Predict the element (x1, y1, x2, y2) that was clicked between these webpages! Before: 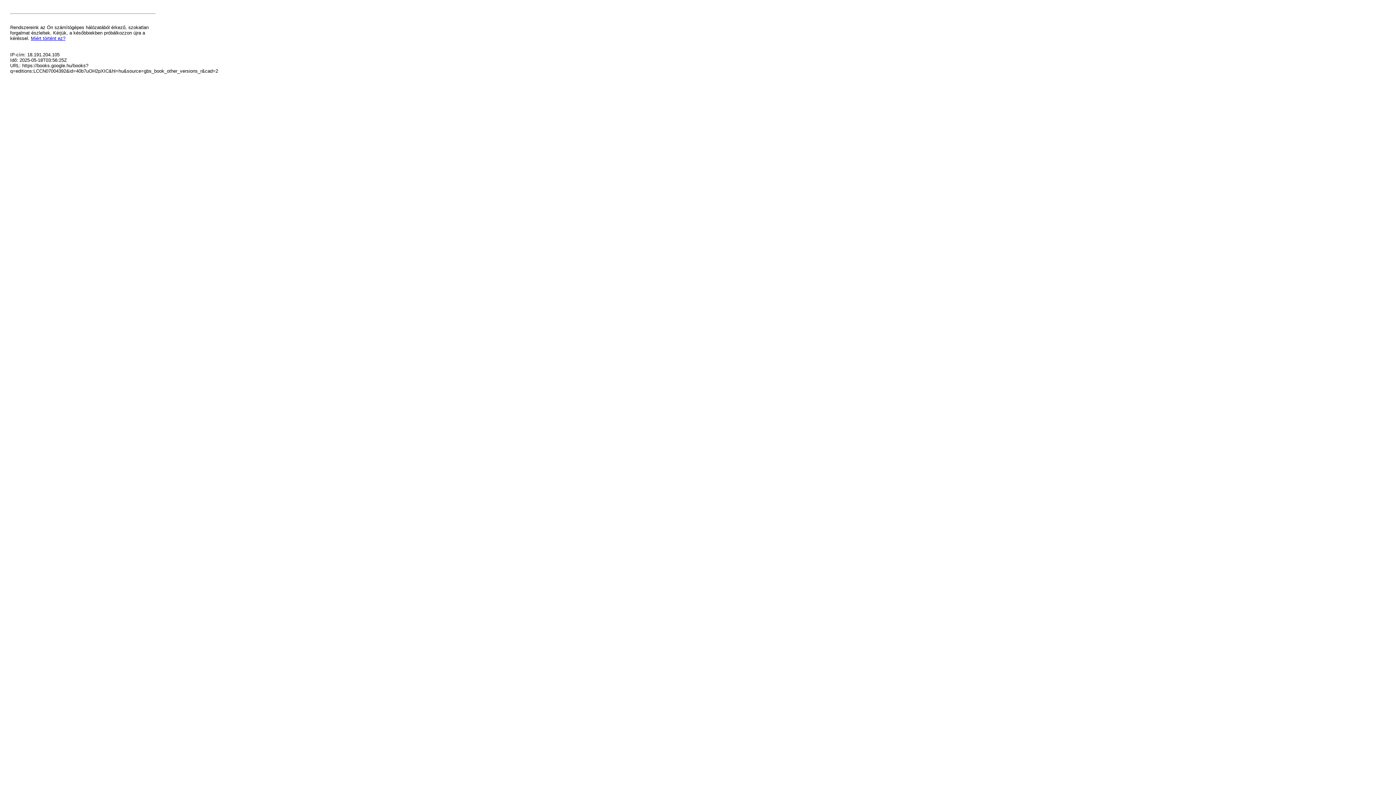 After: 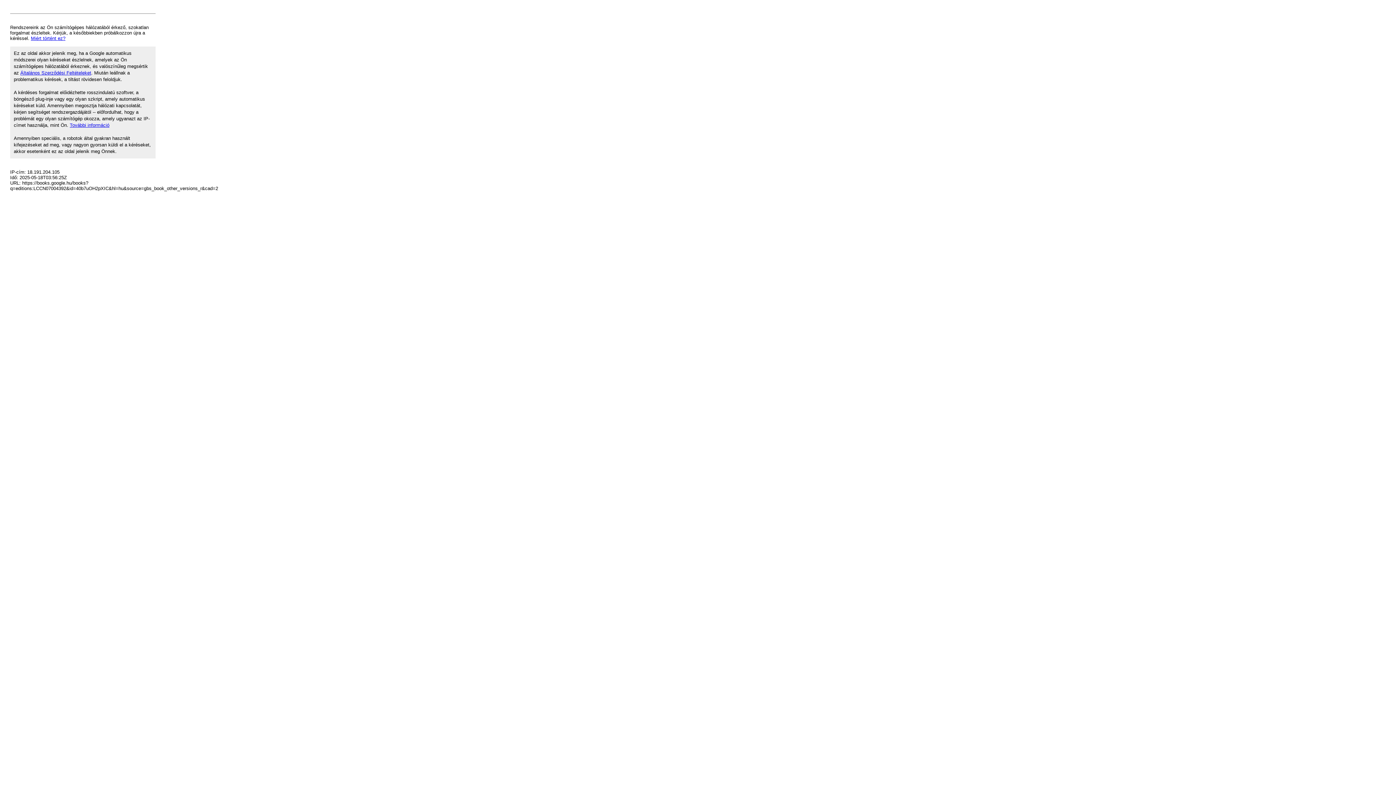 Action: label: Miért történt ez? bbox: (30, 35, 65, 41)